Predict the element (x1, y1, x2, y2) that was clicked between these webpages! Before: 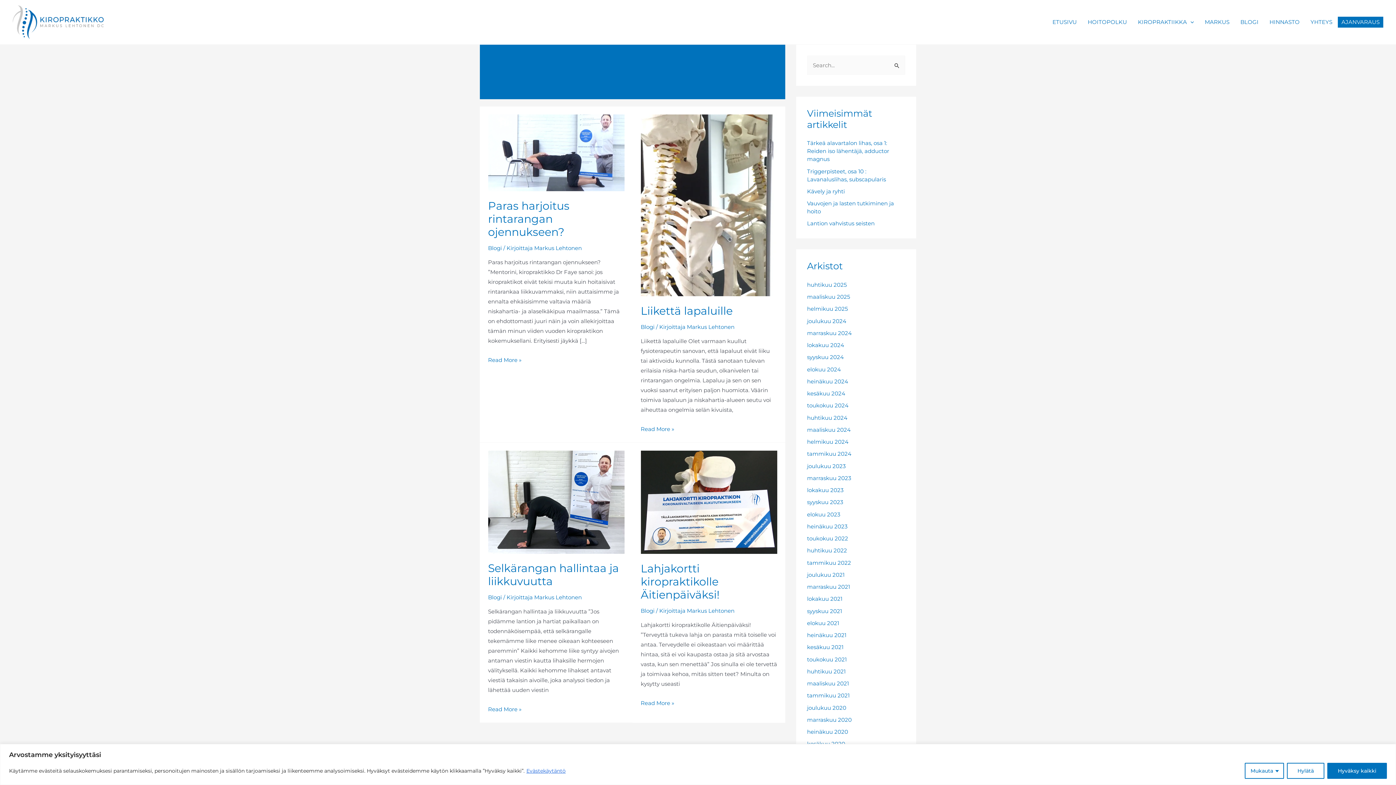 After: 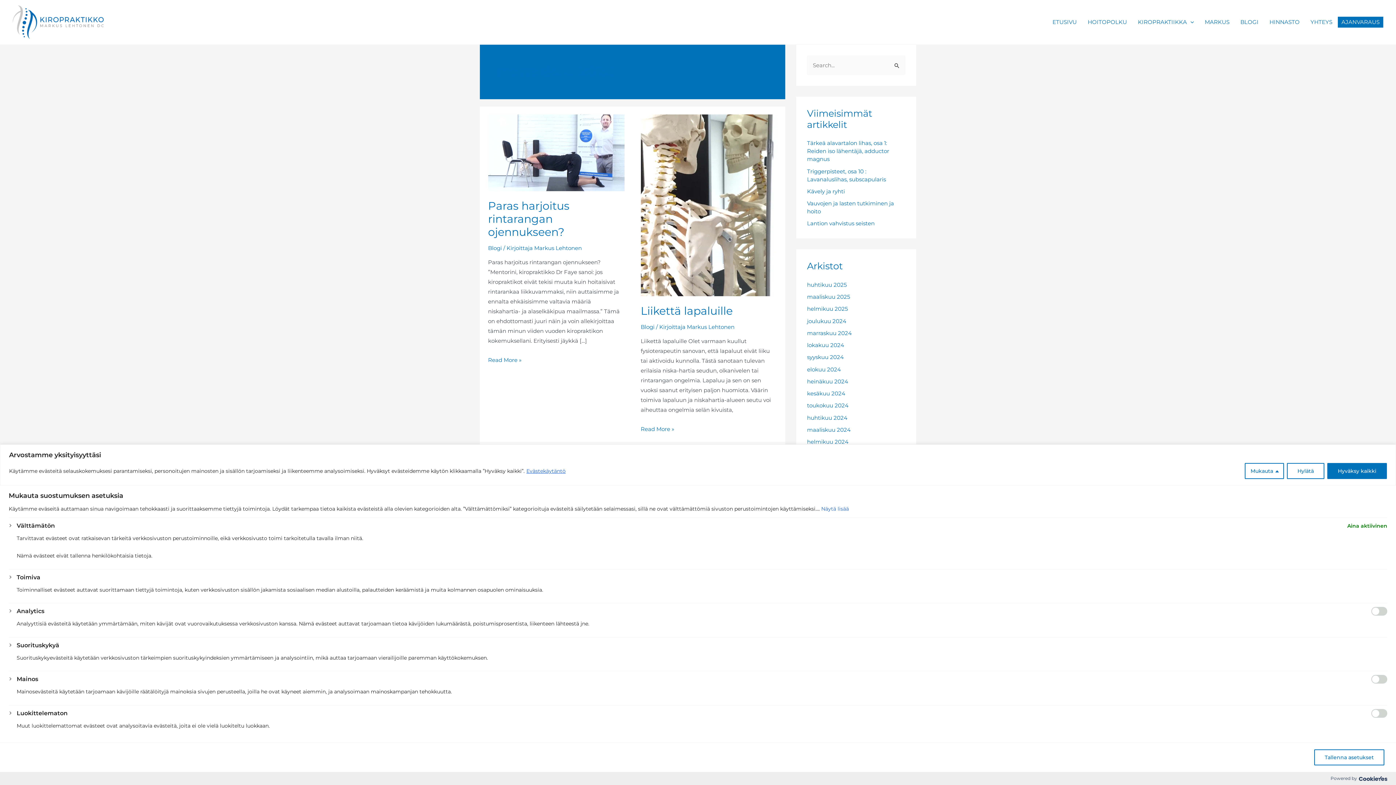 Action: label: Mukauta bbox: (1245, 763, 1284, 779)